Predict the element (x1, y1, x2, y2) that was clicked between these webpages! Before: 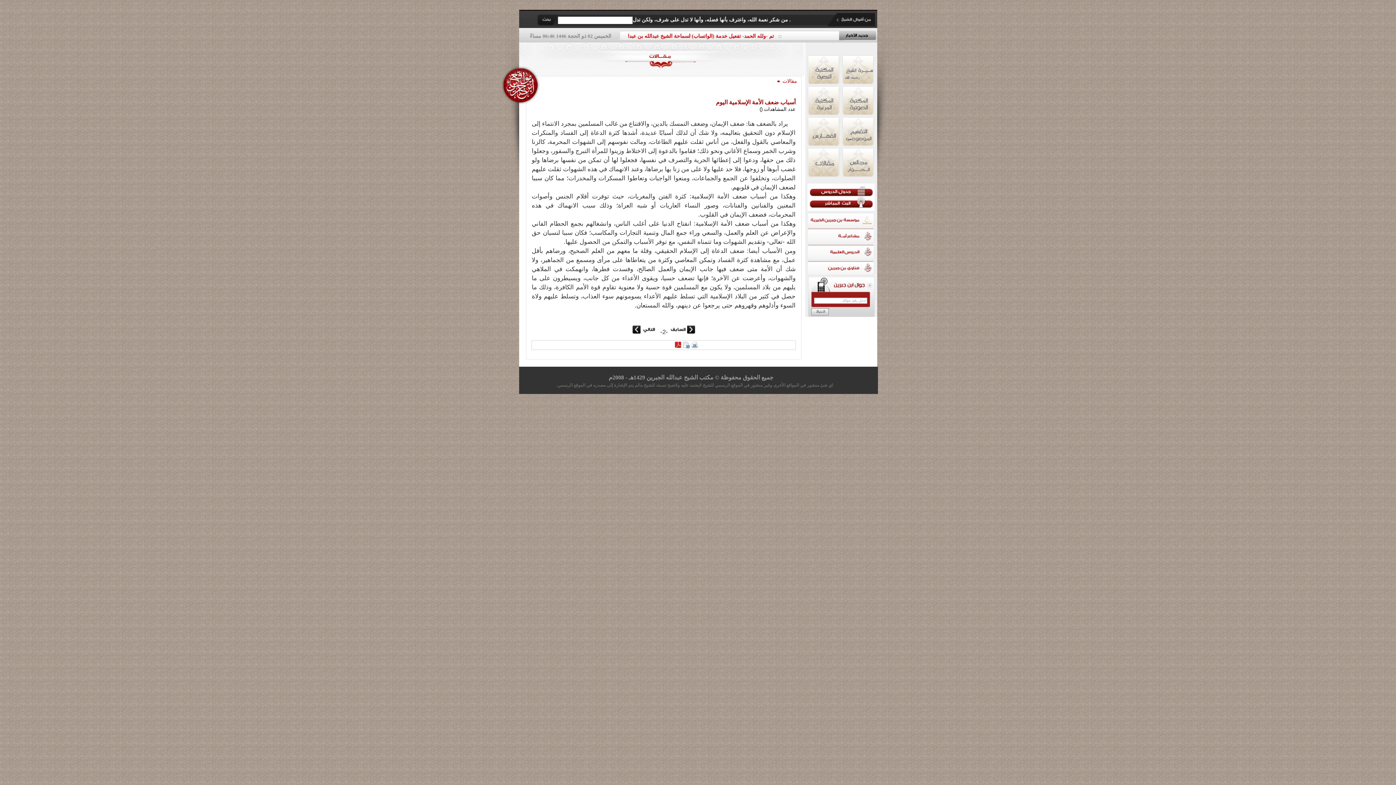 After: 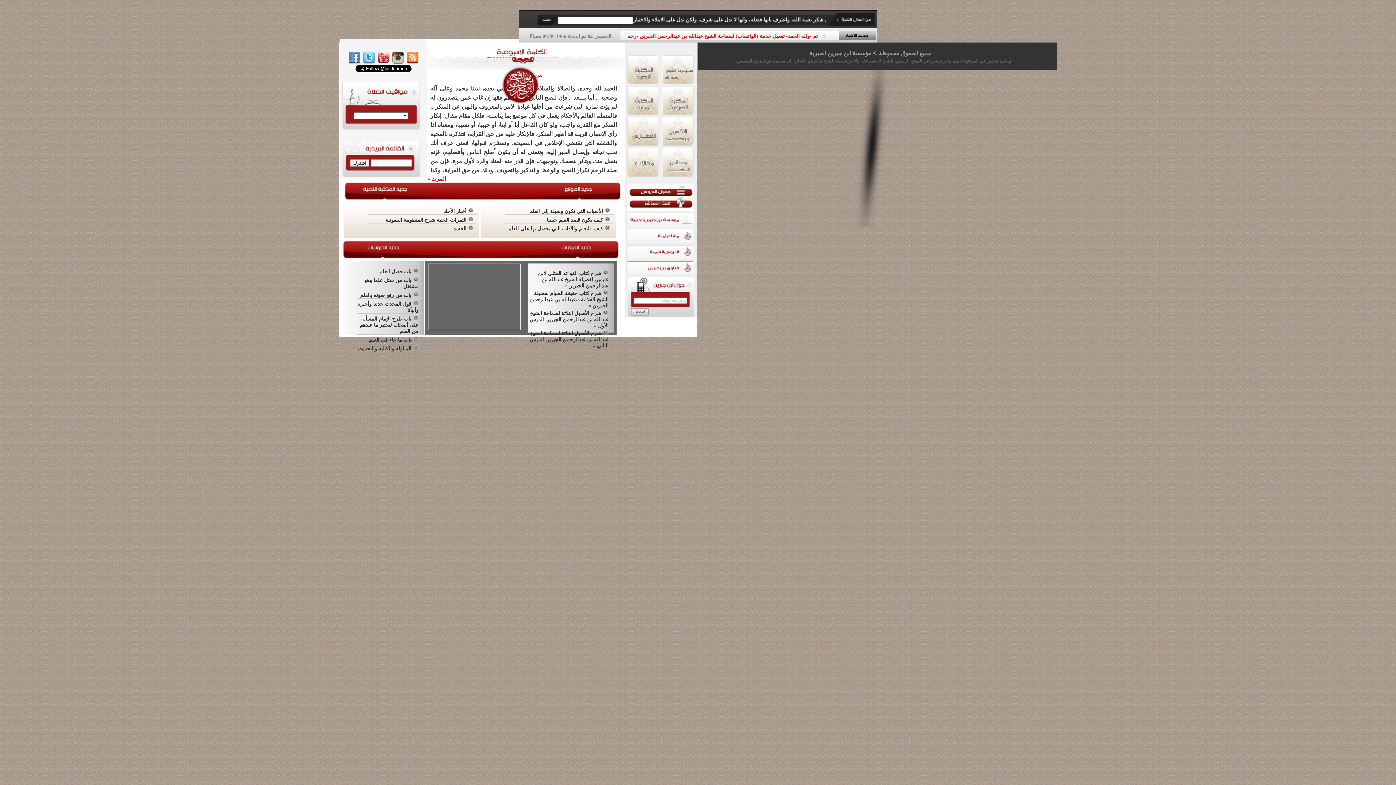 Action: bbox: (807, 85, 840, 114)